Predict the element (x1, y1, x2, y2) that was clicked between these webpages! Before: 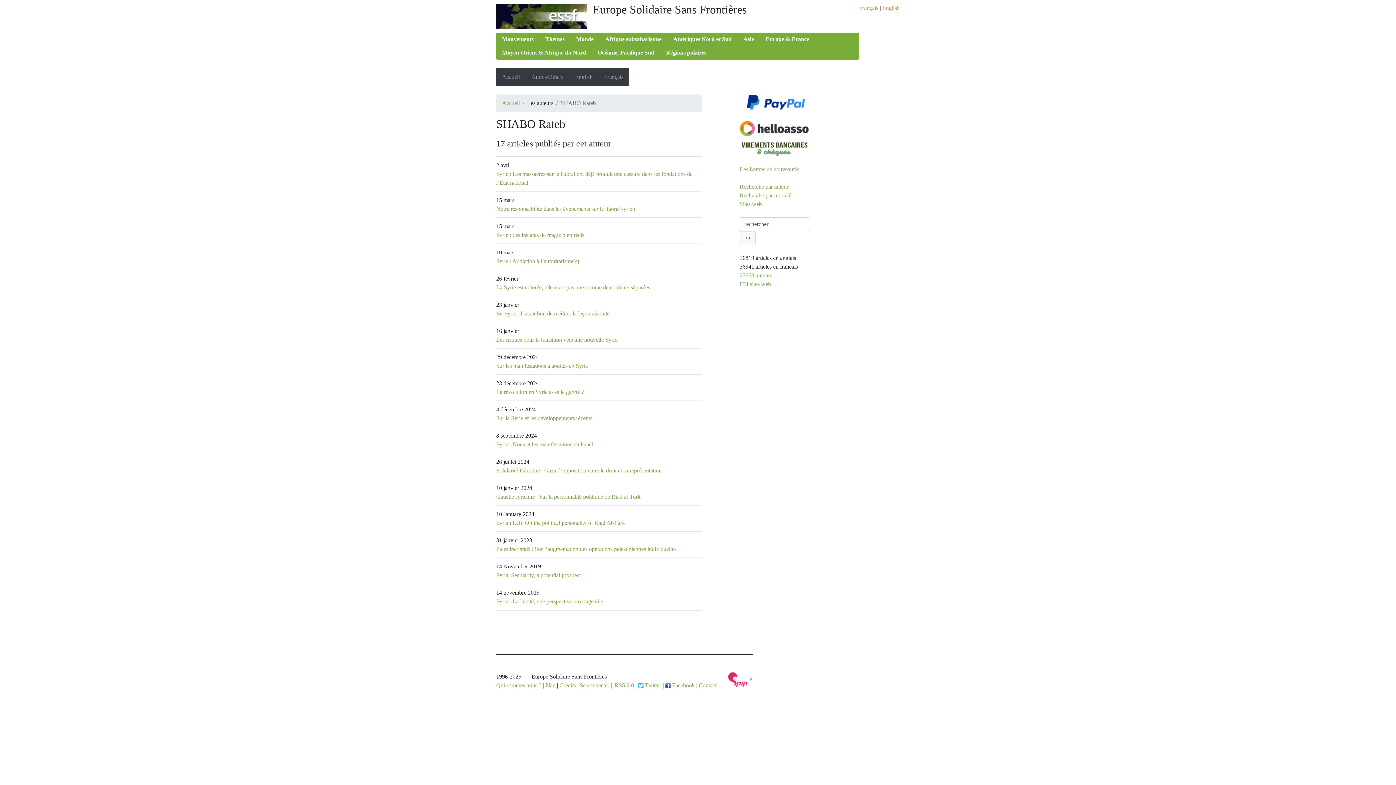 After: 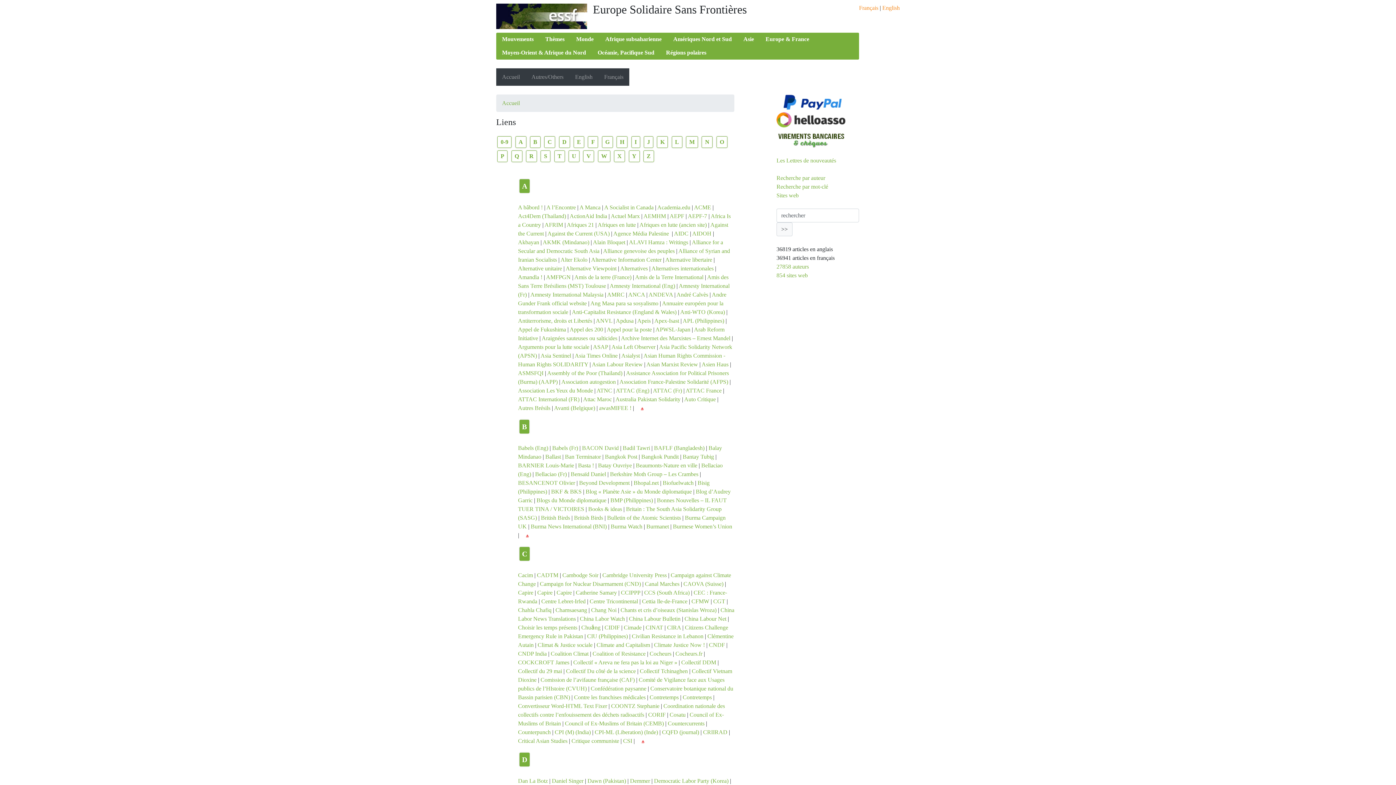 Action: bbox: (739, 201, 762, 207) label: Sites web